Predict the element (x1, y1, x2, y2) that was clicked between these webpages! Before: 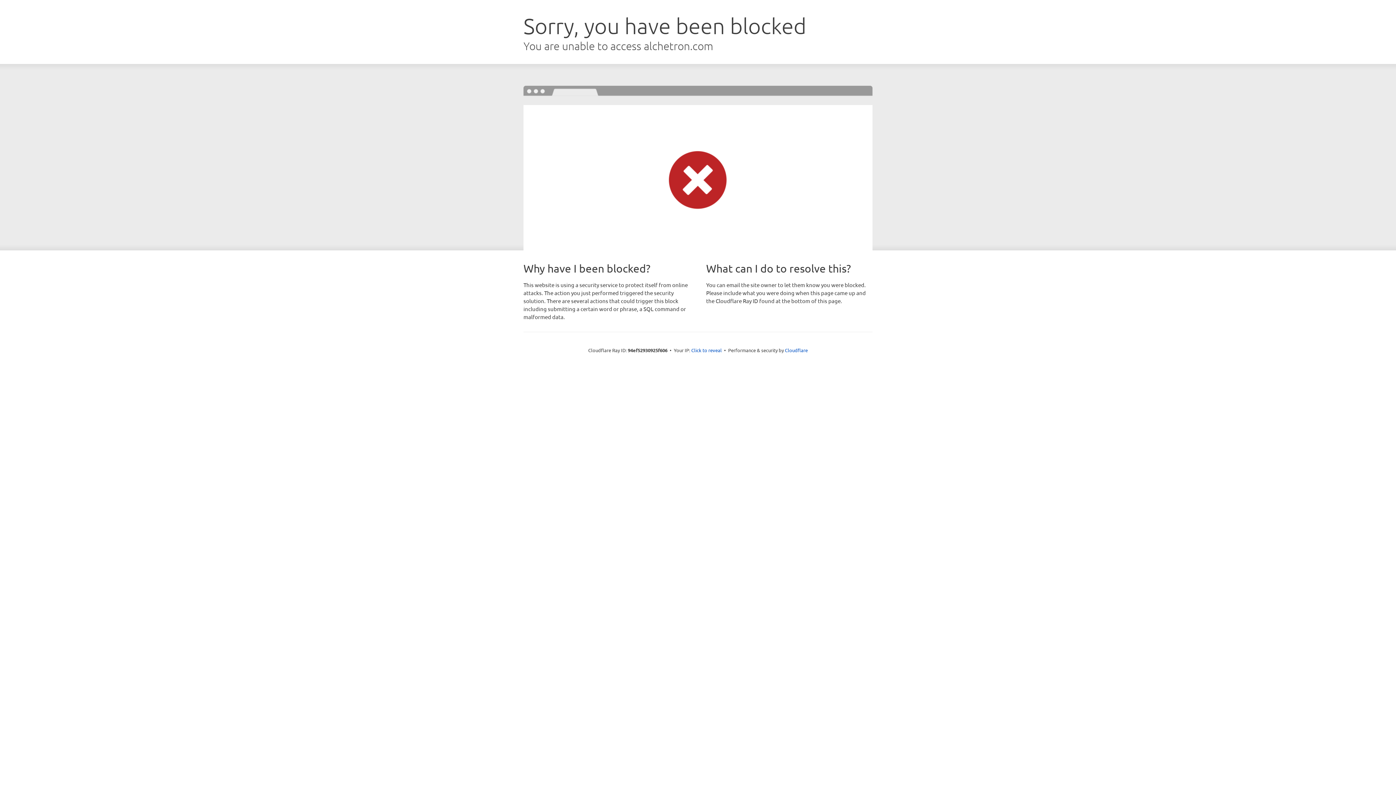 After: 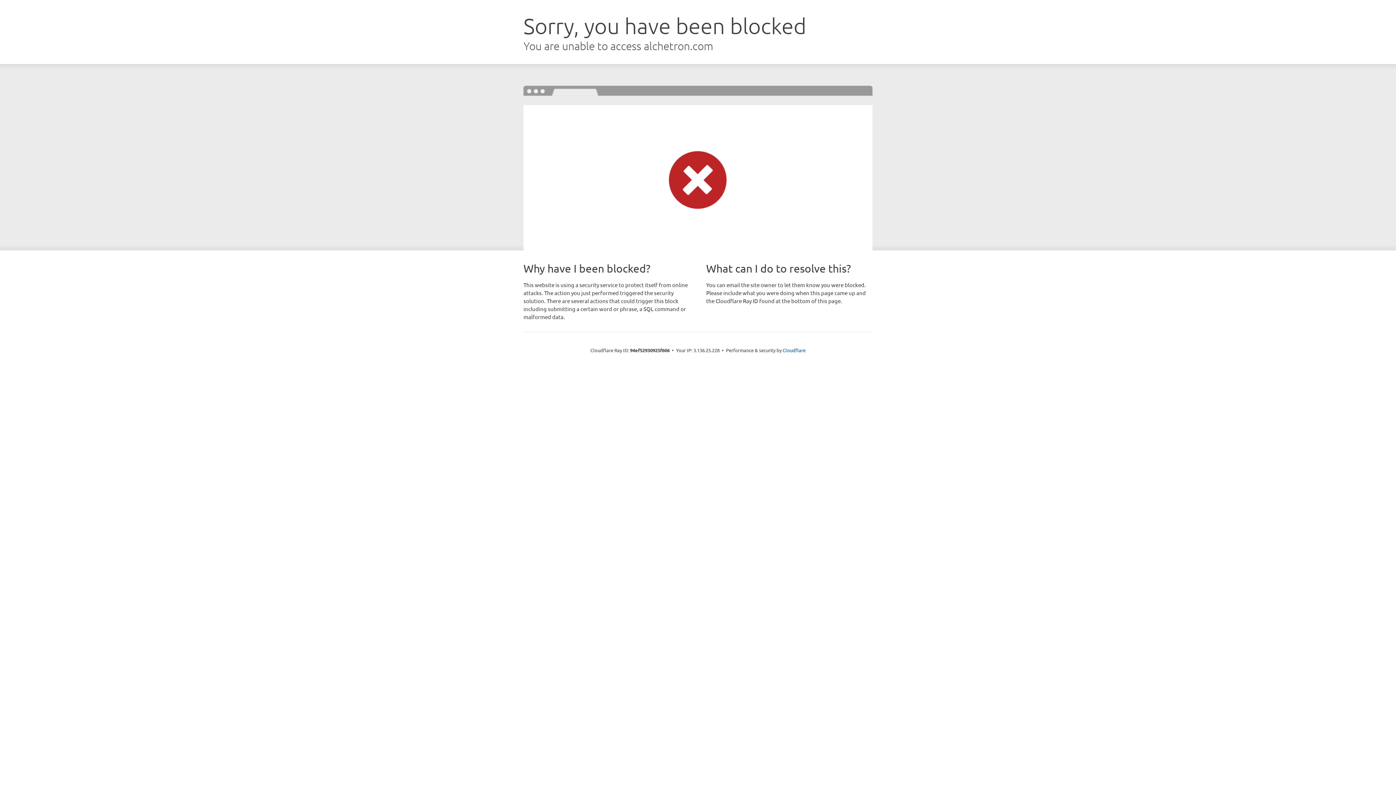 Action: bbox: (691, 346, 722, 353) label: Click to reveal